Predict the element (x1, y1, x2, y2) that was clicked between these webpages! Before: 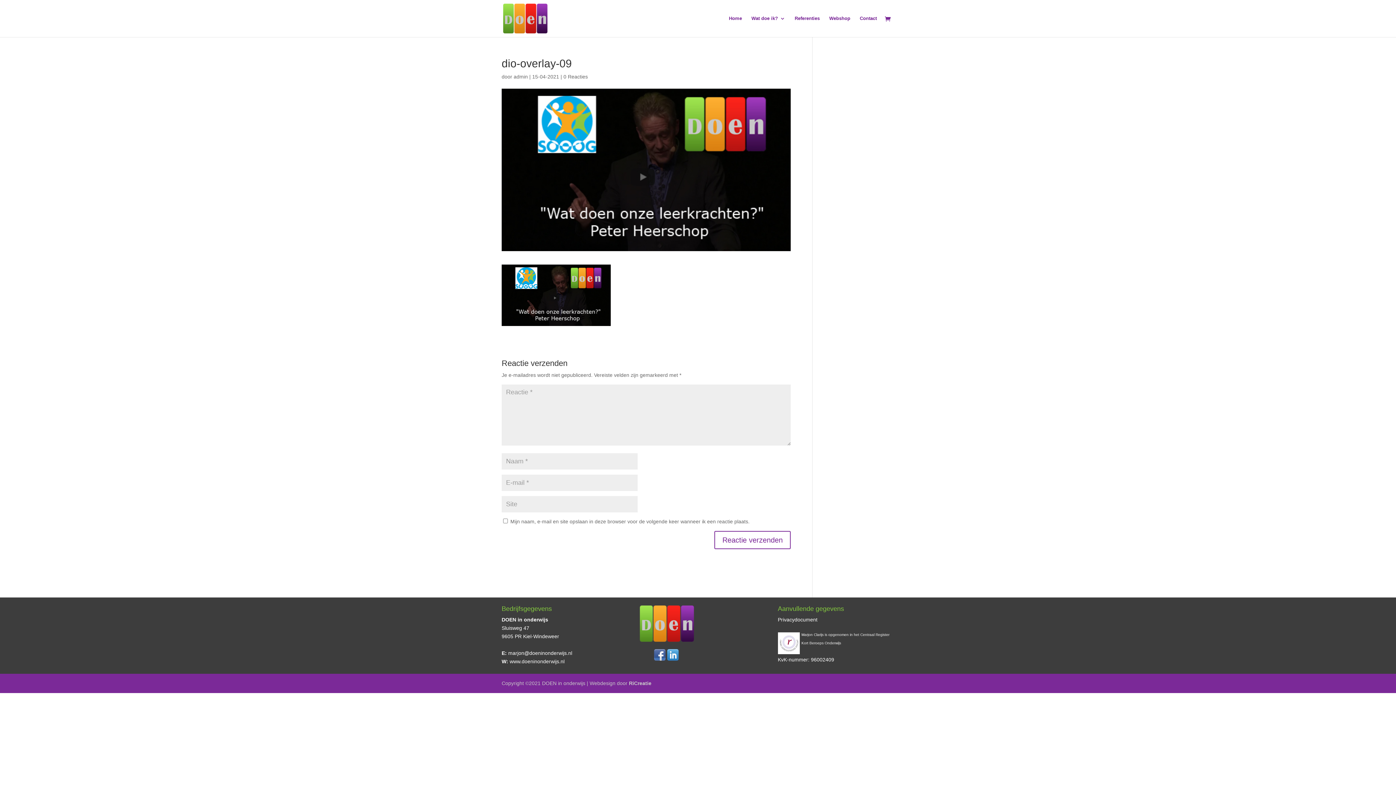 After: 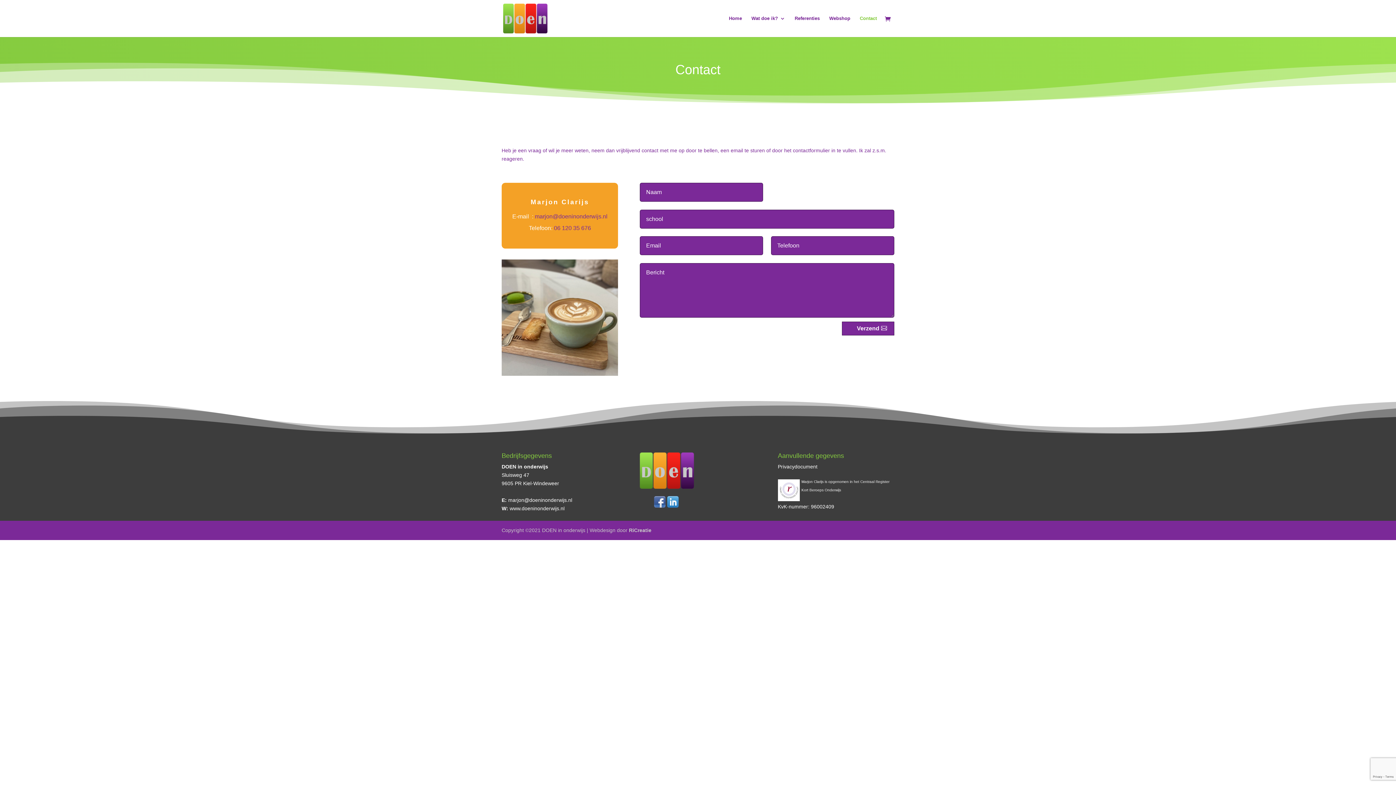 Action: label: Contact bbox: (860, 16, 877, 37)